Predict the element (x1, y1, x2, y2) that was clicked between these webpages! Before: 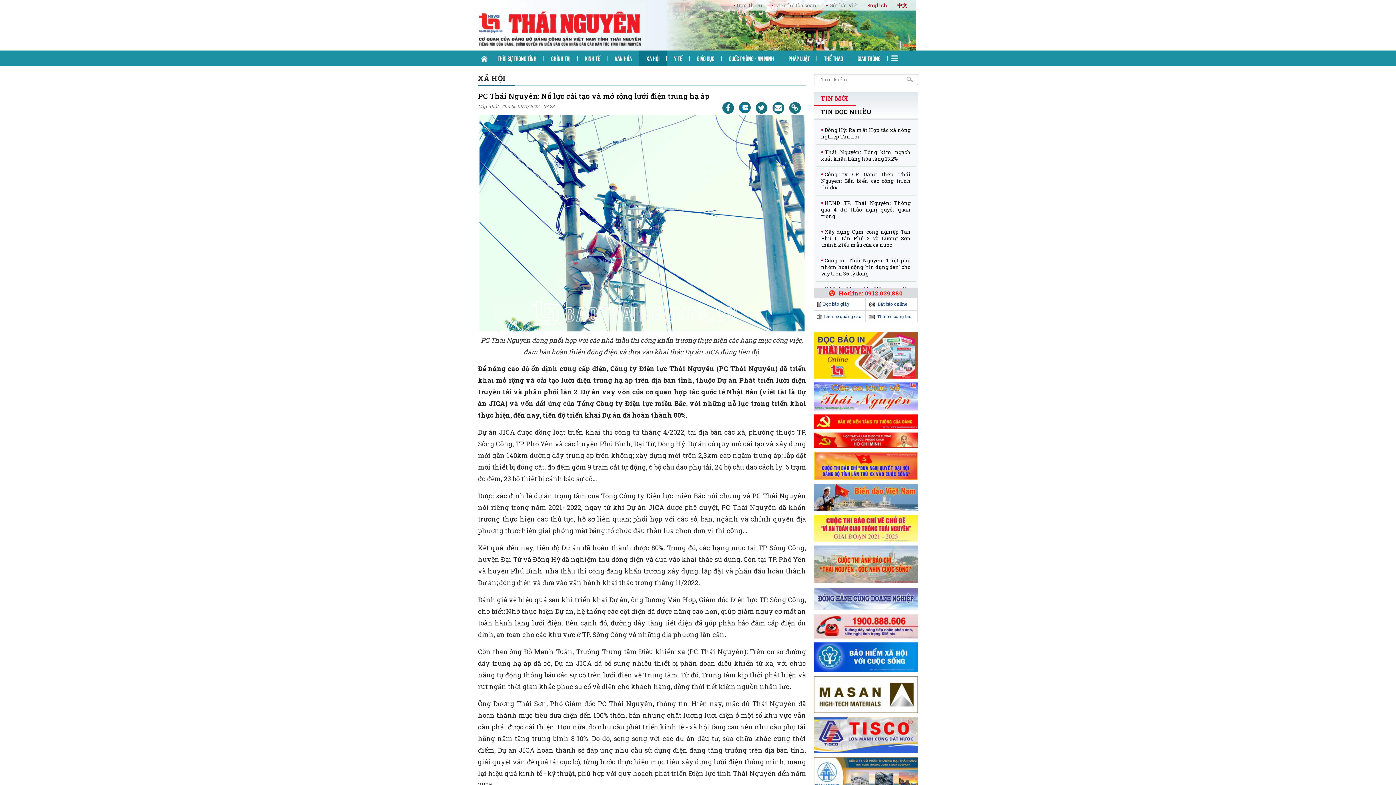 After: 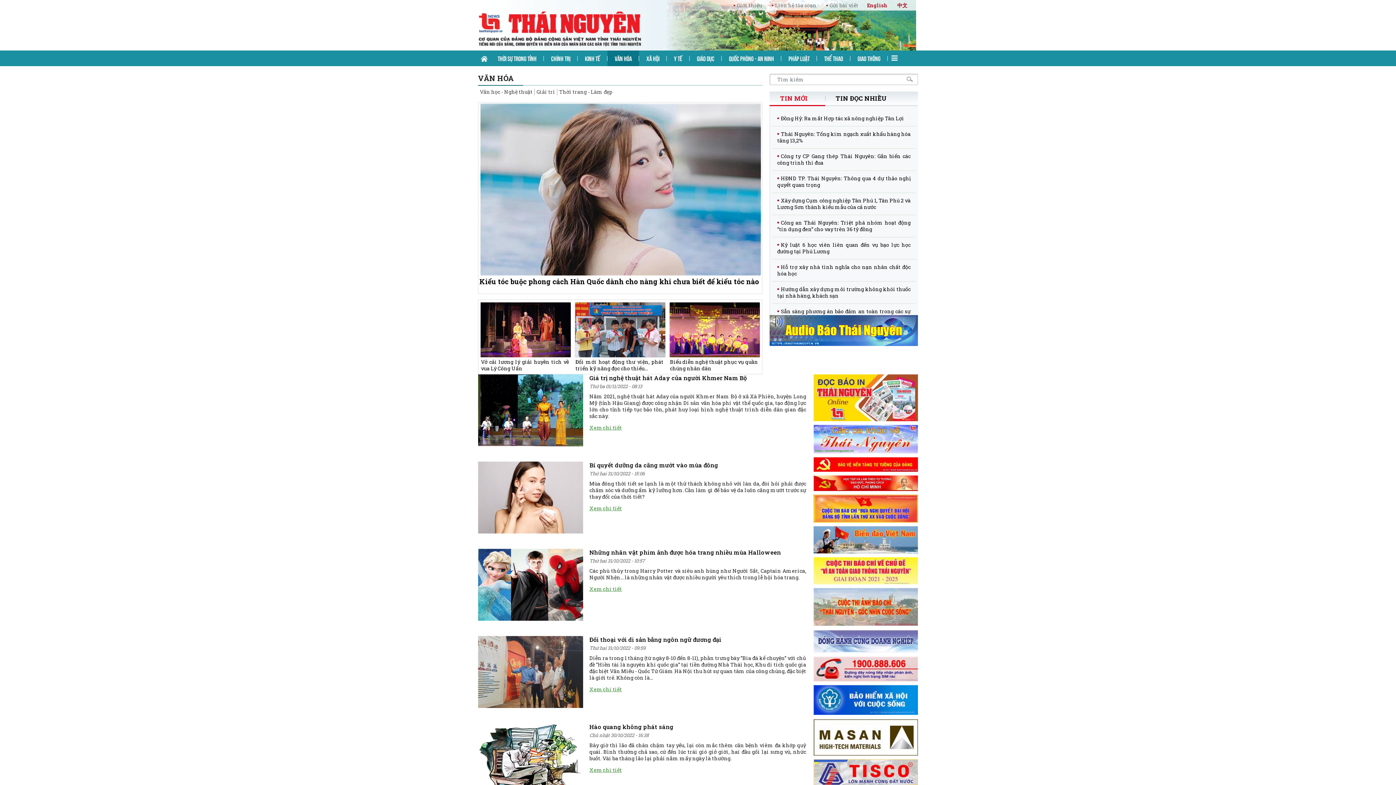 Action: label: VĂN HÓA bbox: (607, 50, 639, 66)